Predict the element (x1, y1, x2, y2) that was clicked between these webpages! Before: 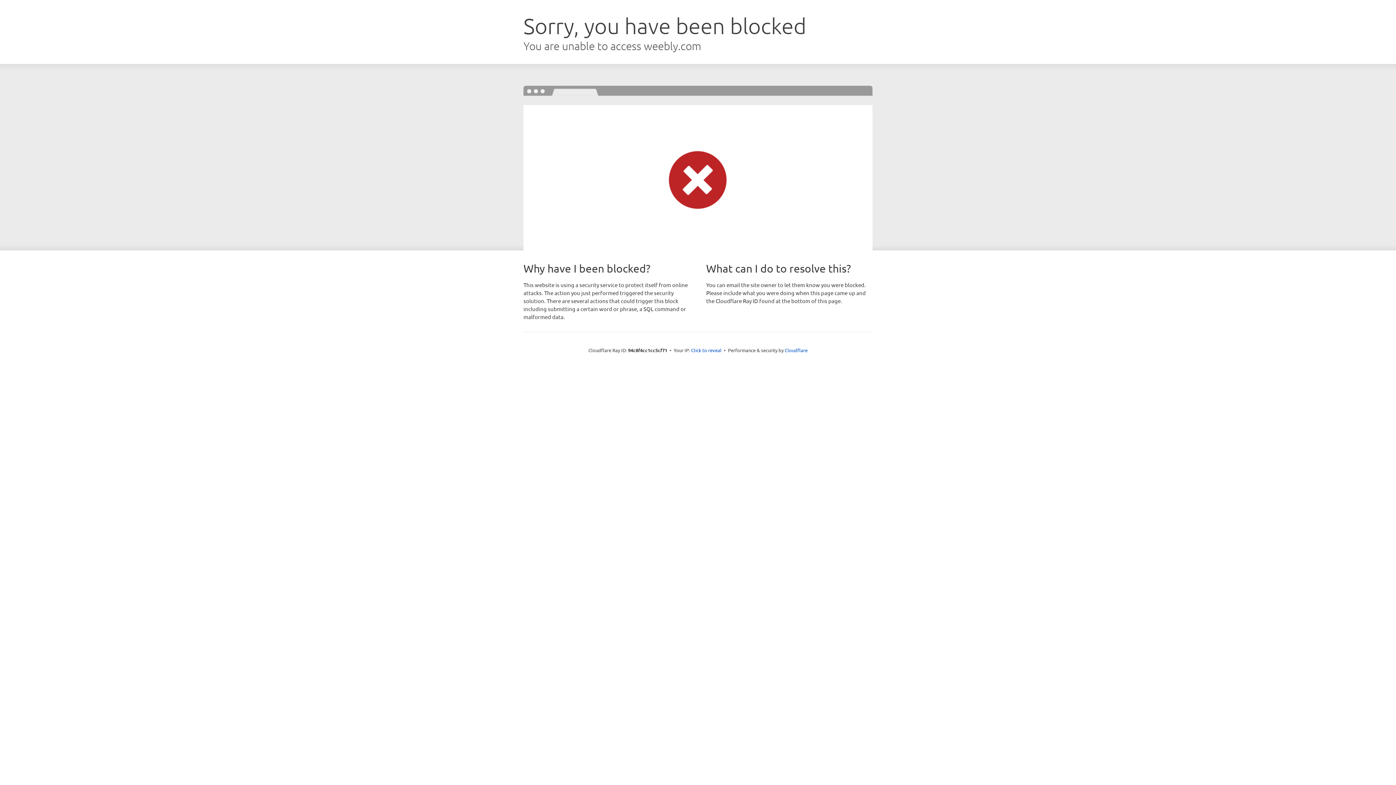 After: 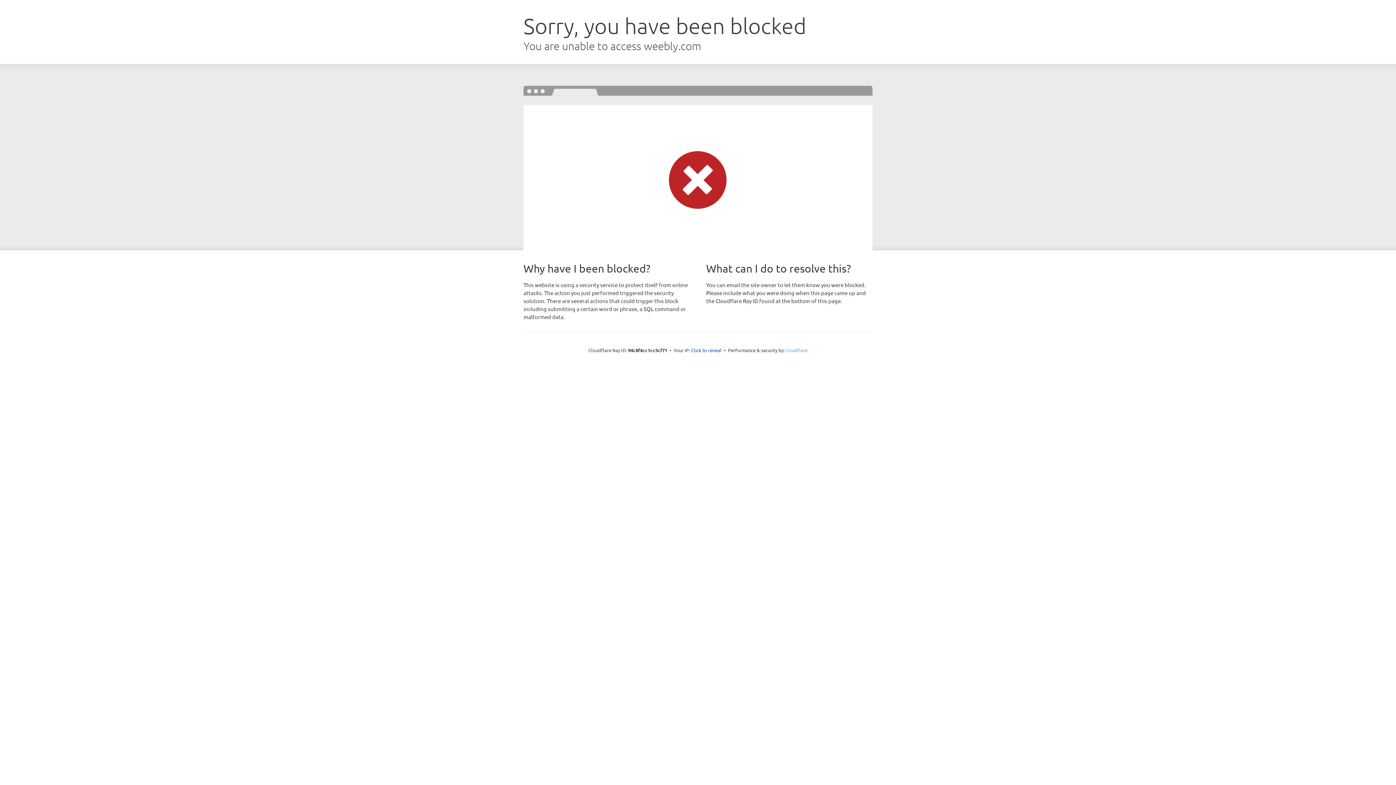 Action: label: Cloudflare bbox: (784, 347, 807, 353)